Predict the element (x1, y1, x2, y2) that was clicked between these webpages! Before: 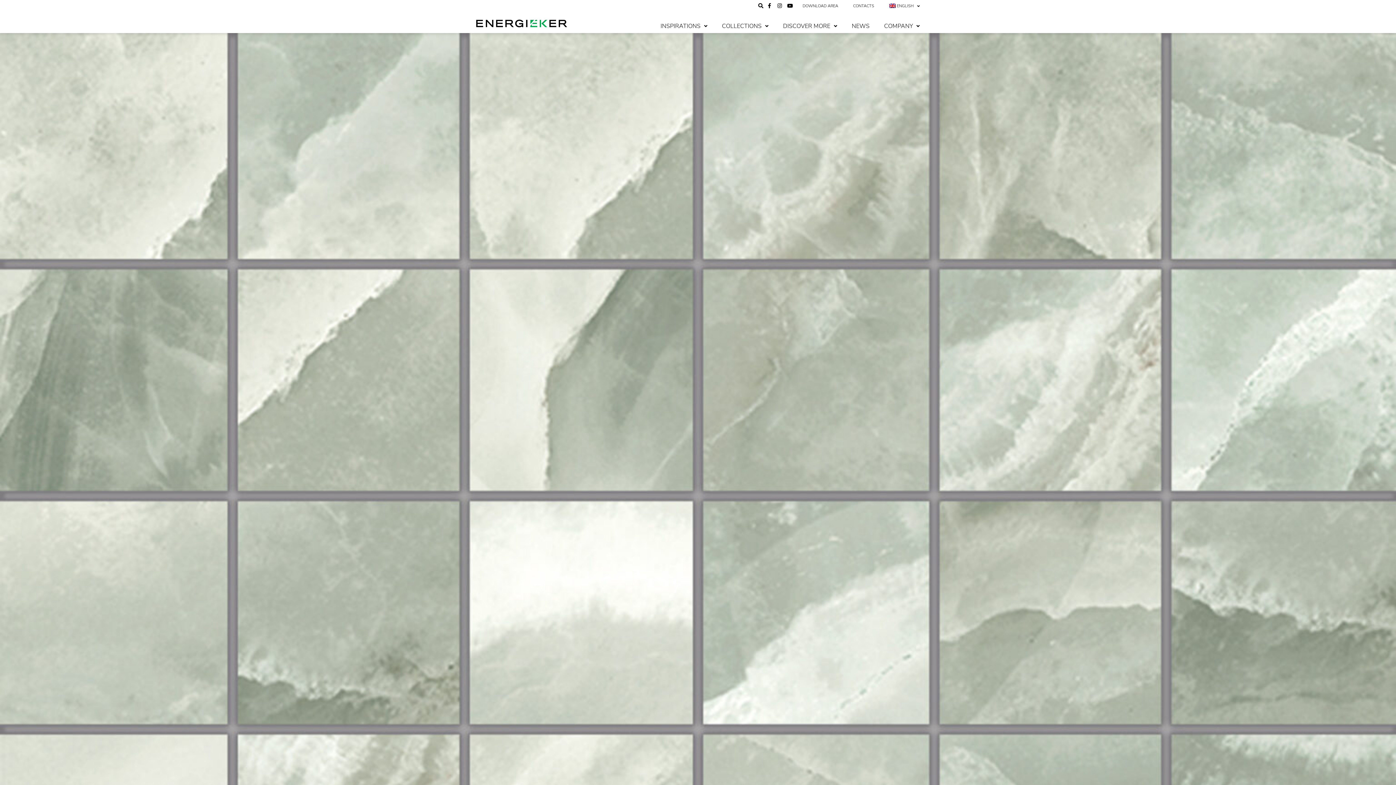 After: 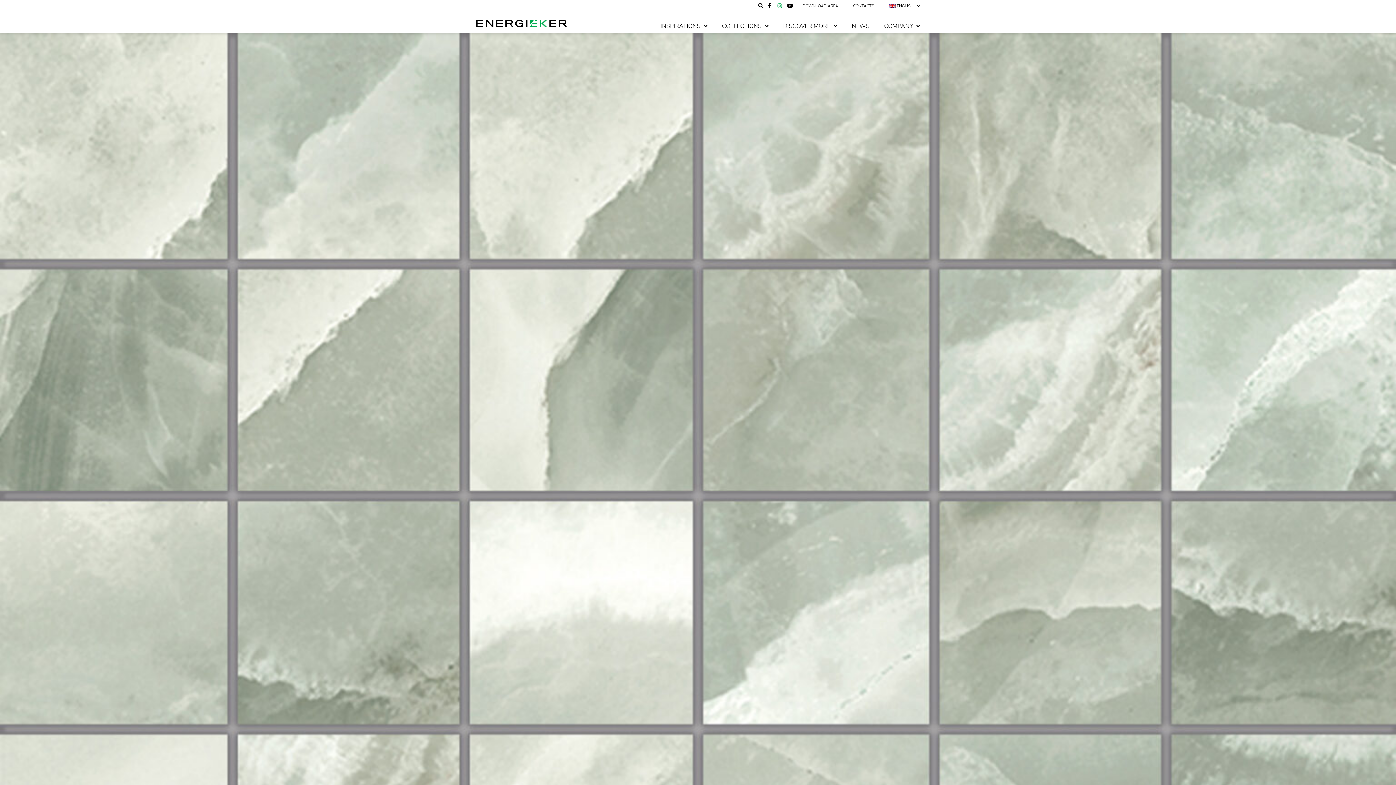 Action: bbox: (783, 3, 792, 8)